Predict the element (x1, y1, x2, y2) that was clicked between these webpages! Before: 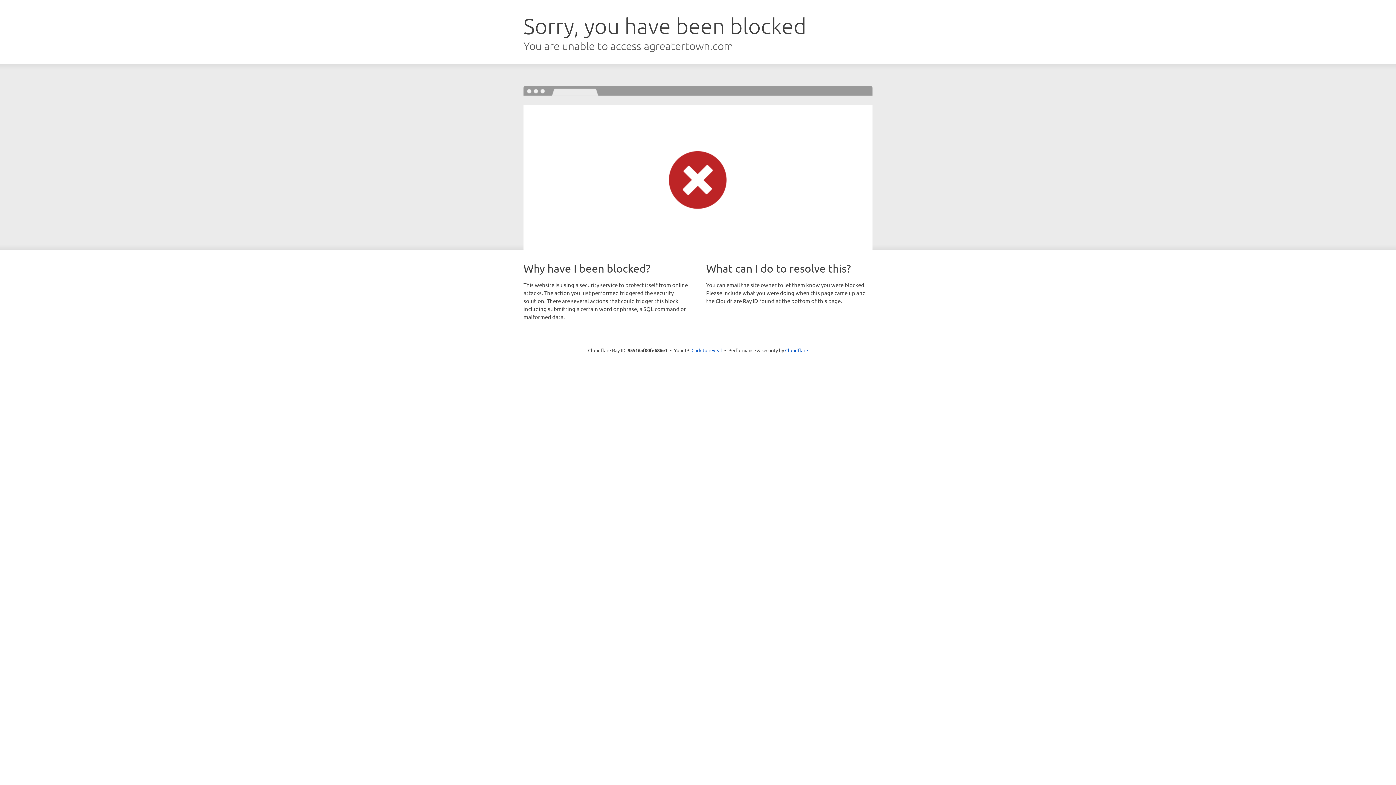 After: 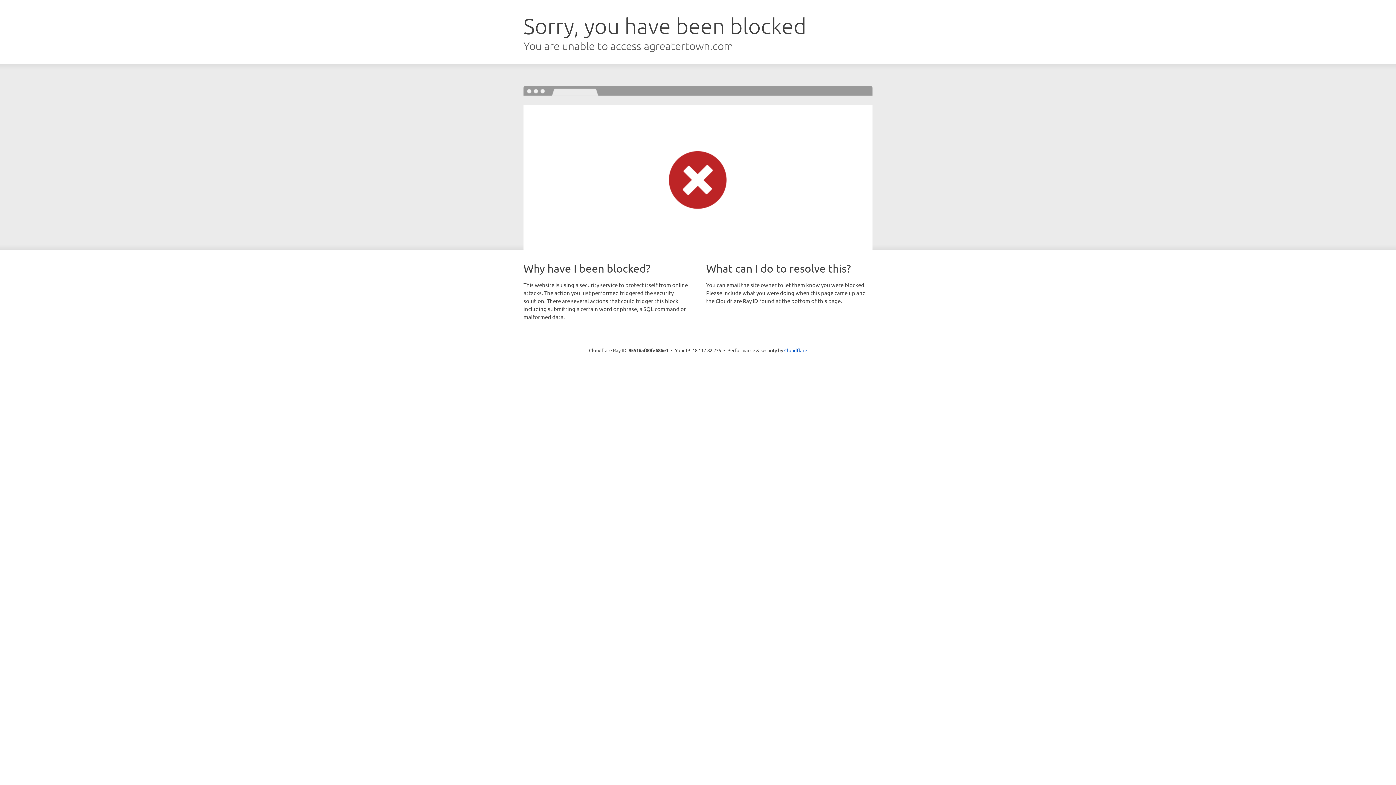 Action: bbox: (691, 346, 722, 353) label: Click to reveal